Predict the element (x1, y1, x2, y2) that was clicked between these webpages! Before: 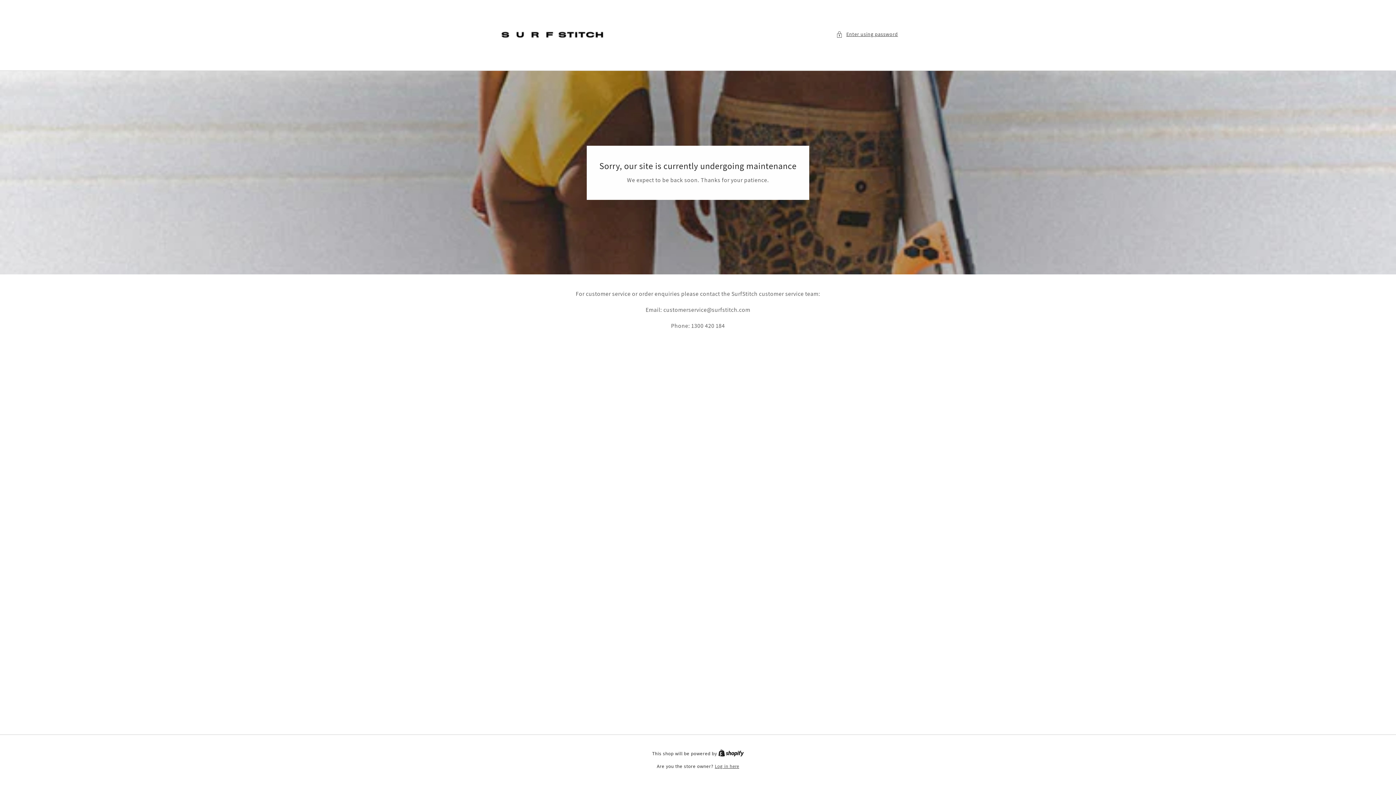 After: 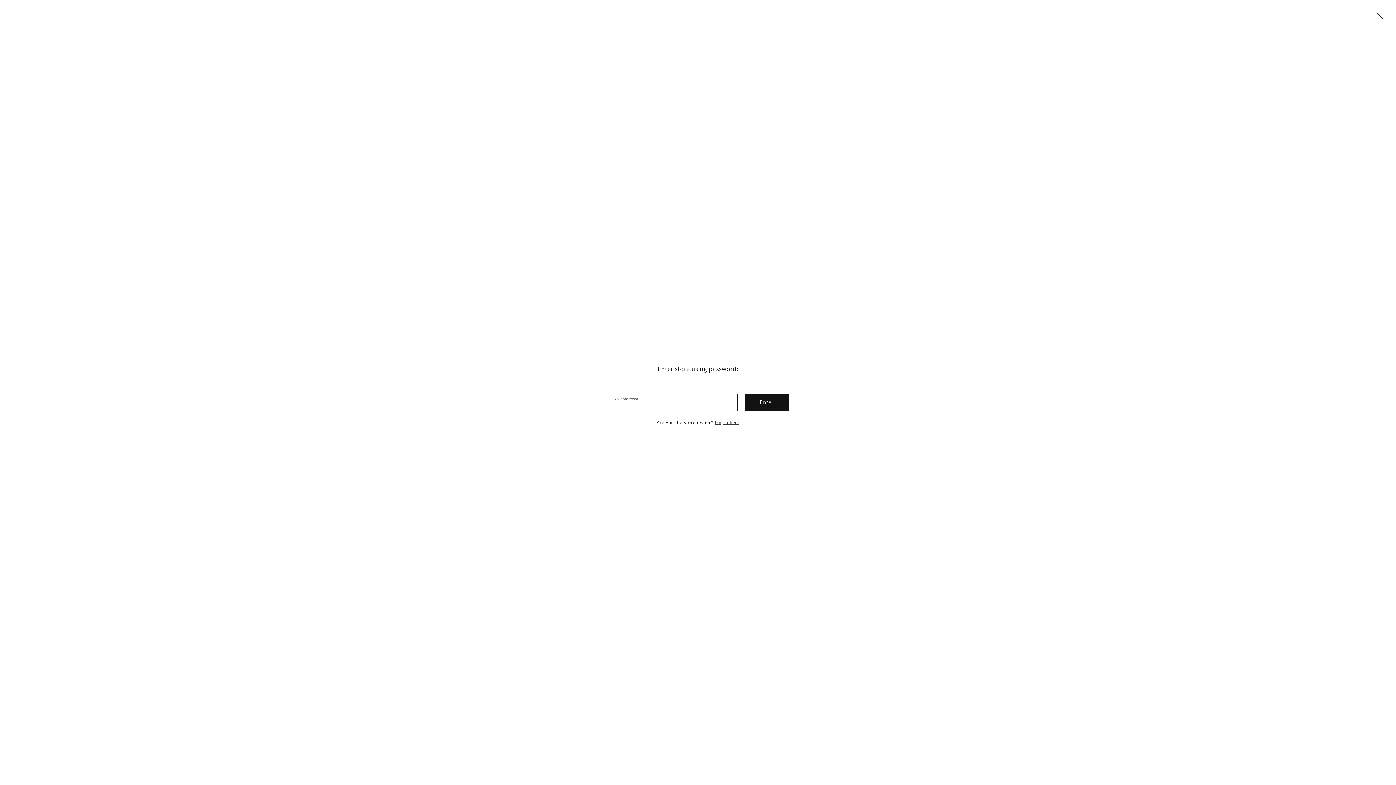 Action: label: Enter using password bbox: (836, 29, 898, 38)